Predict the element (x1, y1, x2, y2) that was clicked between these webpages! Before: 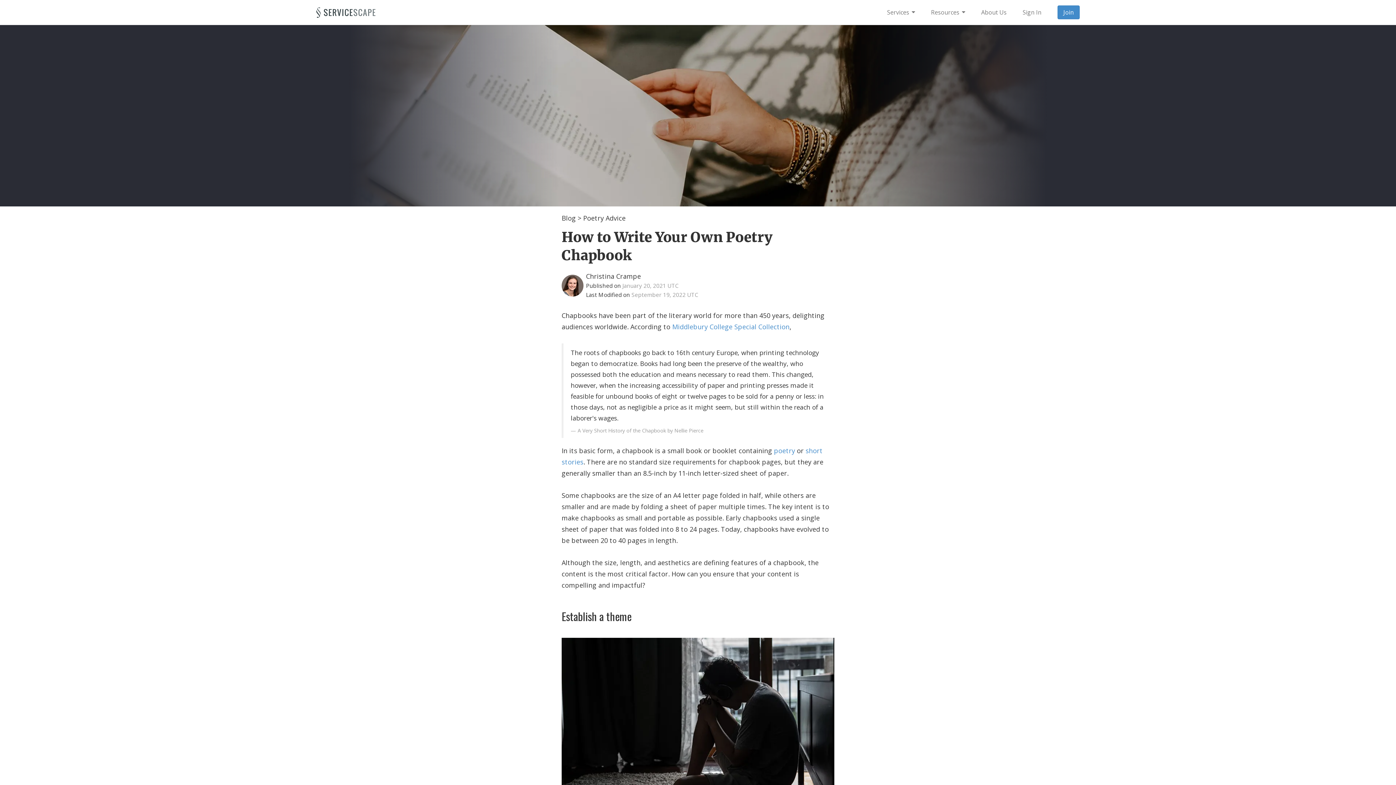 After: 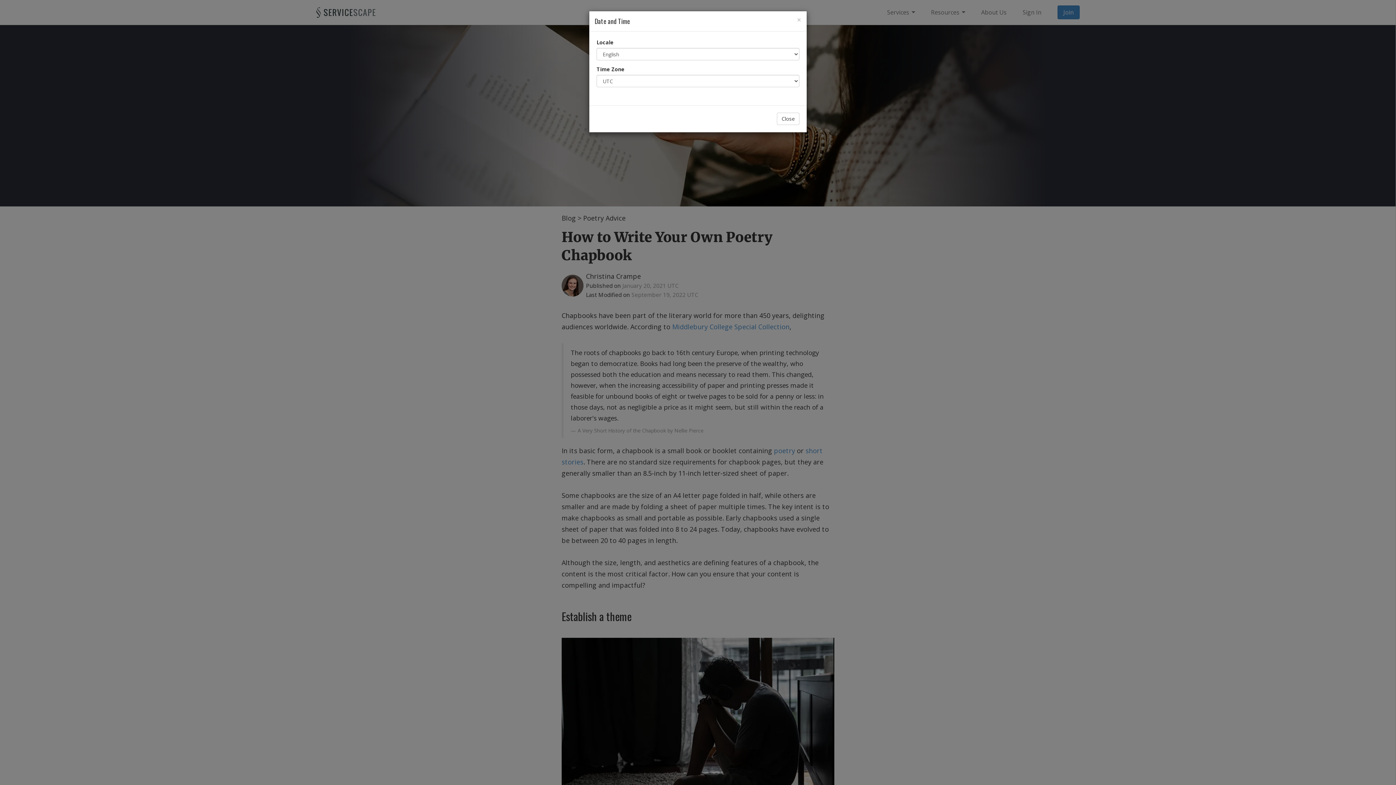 Action: bbox: (631, 291, 698, 298) label: September 19, 2022 UTC